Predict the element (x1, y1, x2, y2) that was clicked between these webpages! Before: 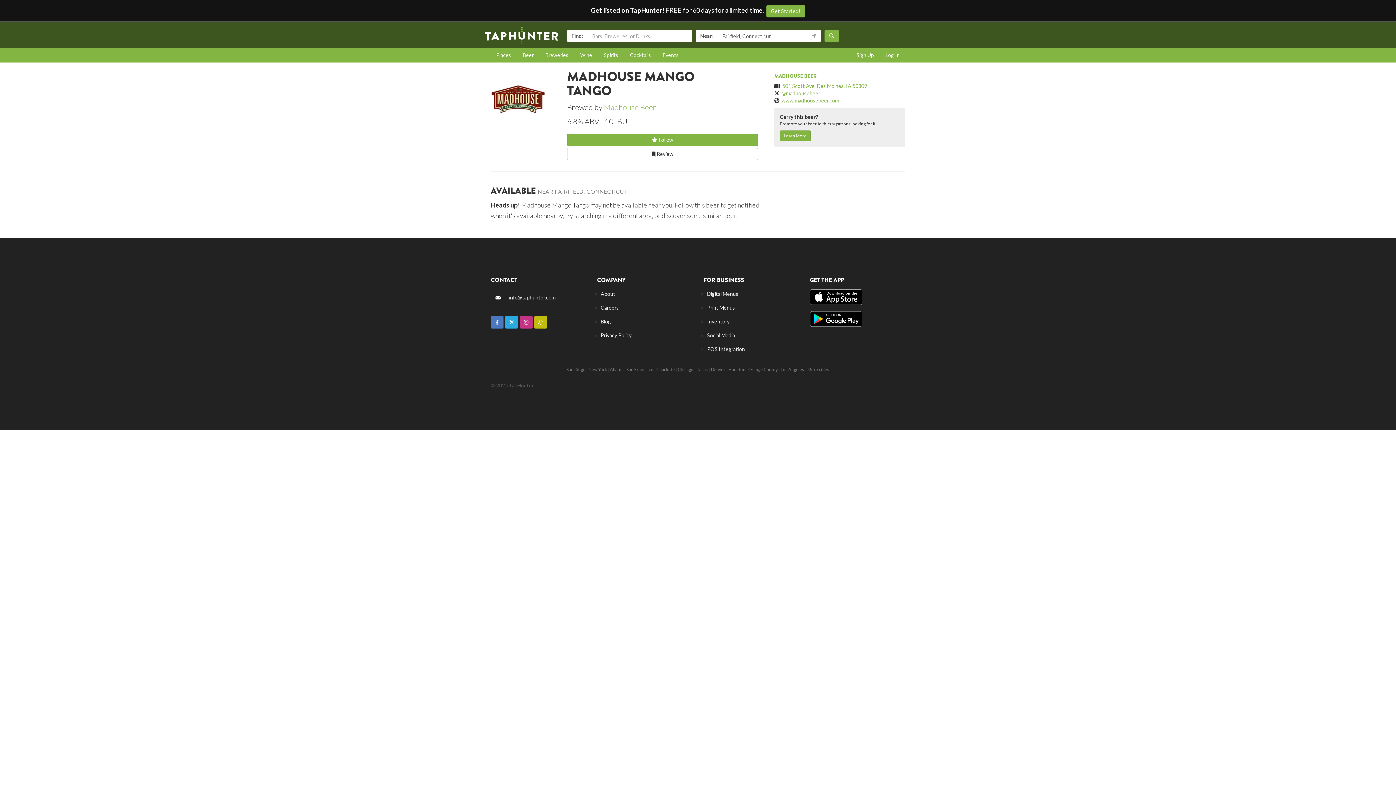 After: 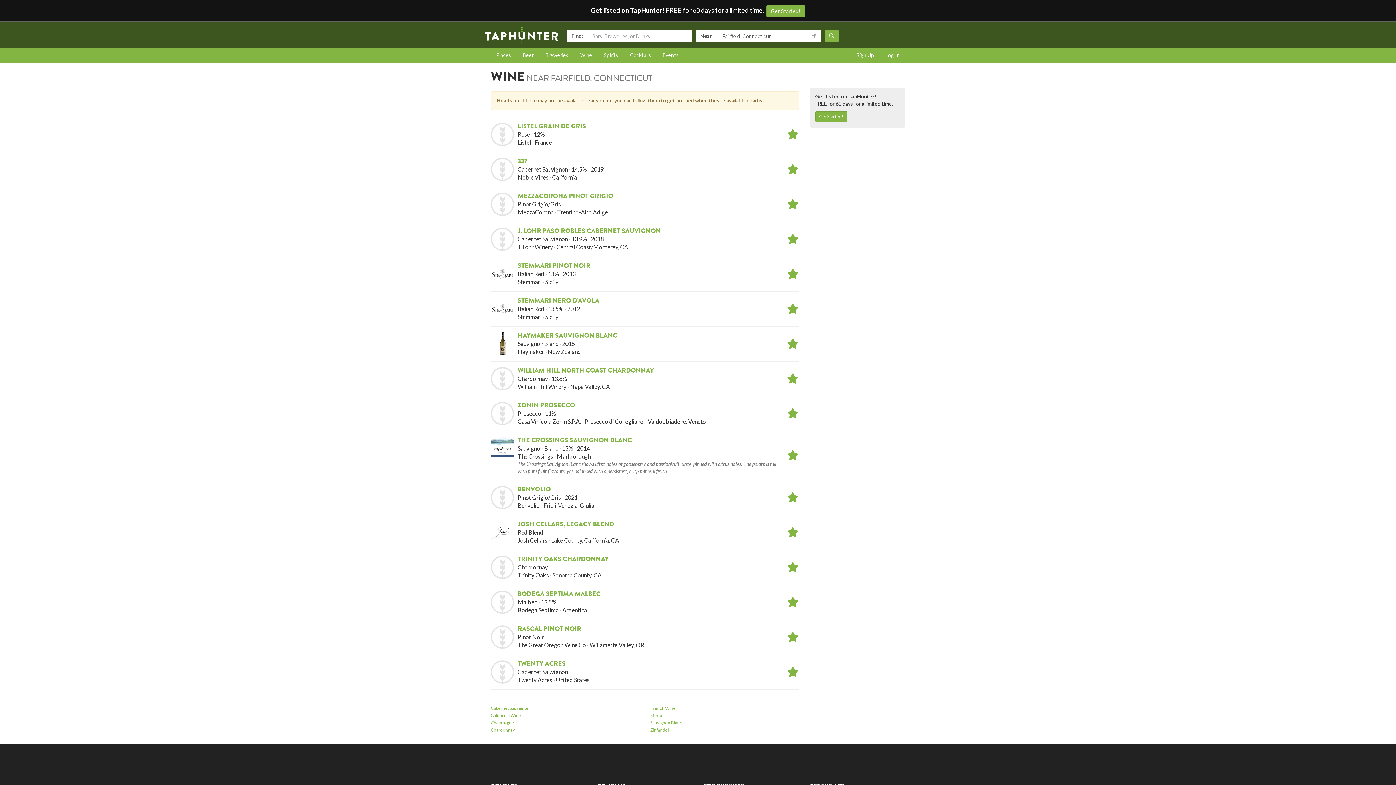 Action: label: Wine bbox: (574, 48, 597, 62)